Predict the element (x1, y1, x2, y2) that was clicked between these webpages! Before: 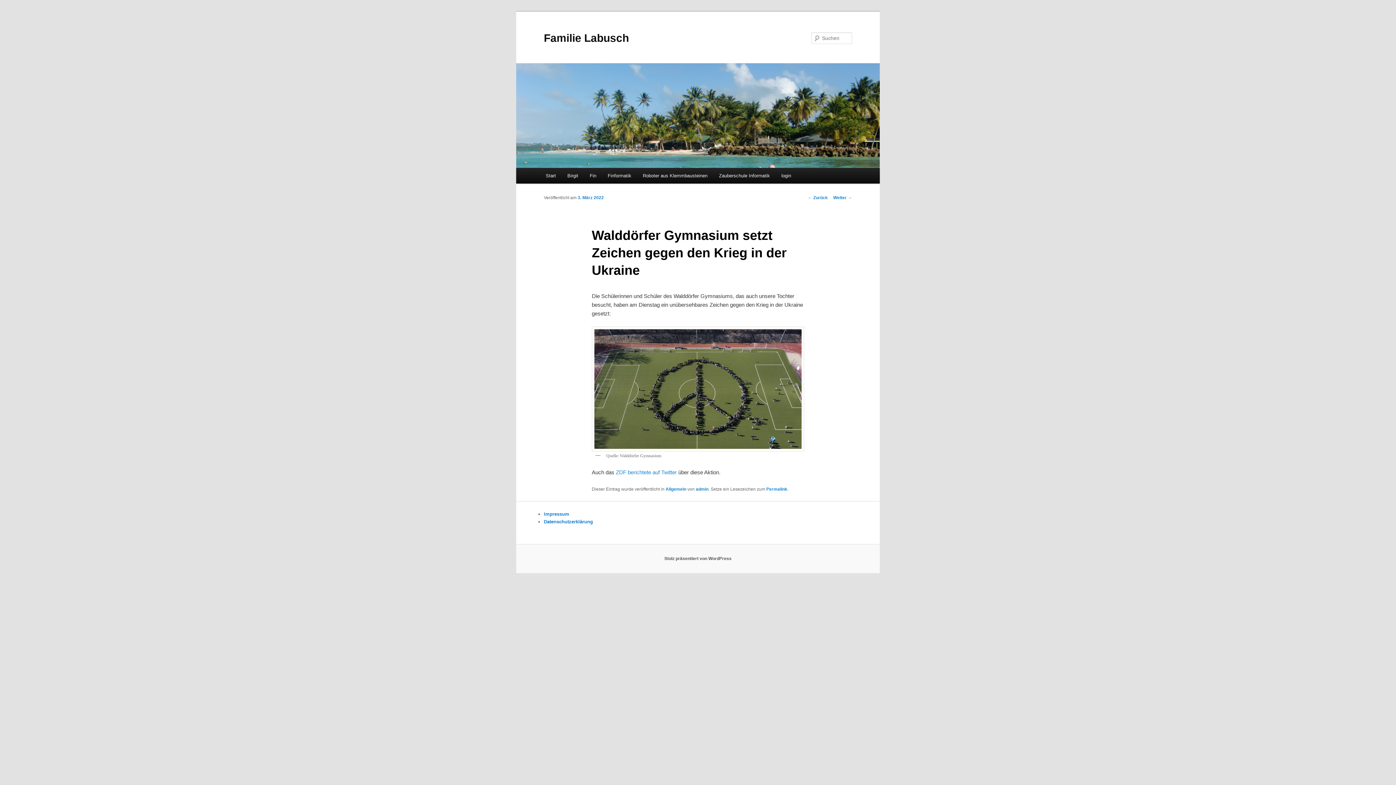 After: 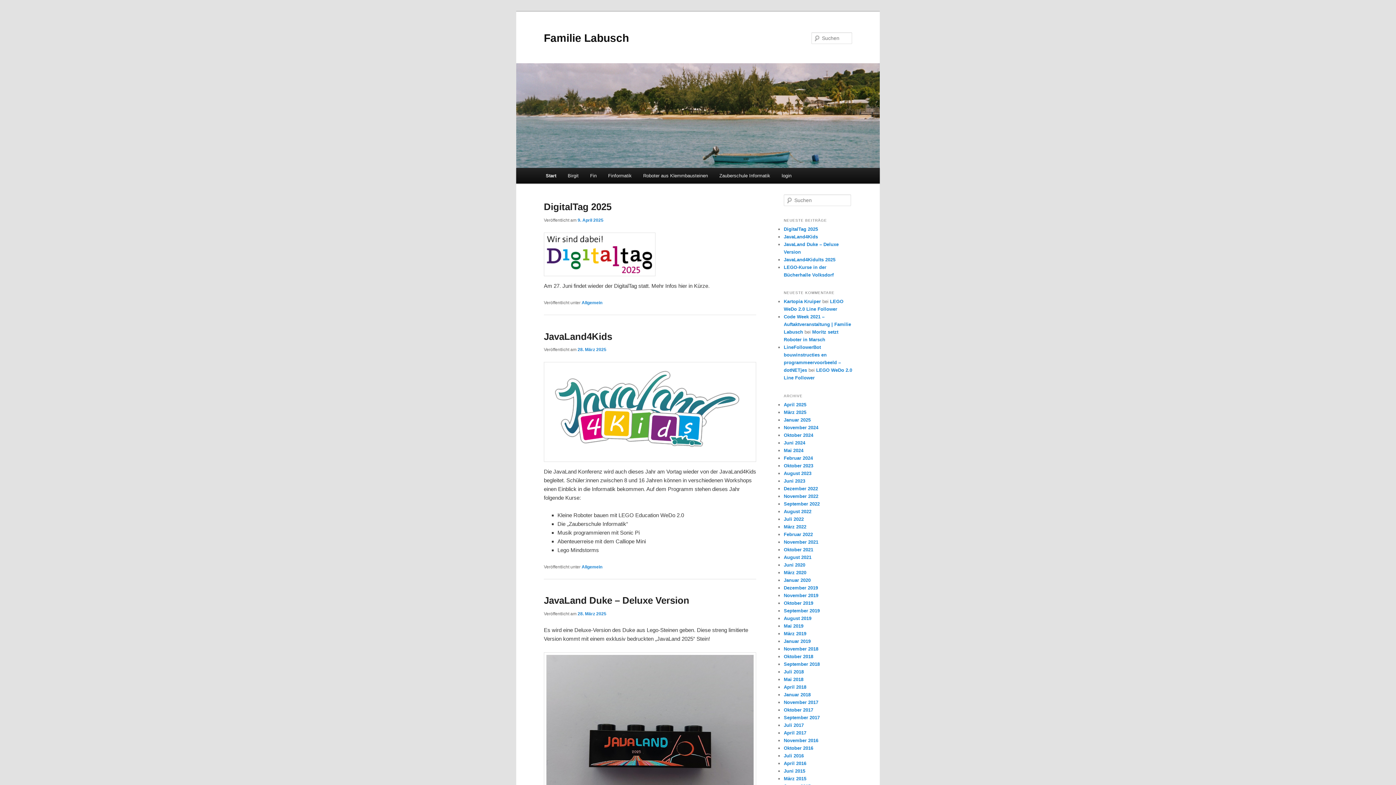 Action: bbox: (516, 63, 880, 168)